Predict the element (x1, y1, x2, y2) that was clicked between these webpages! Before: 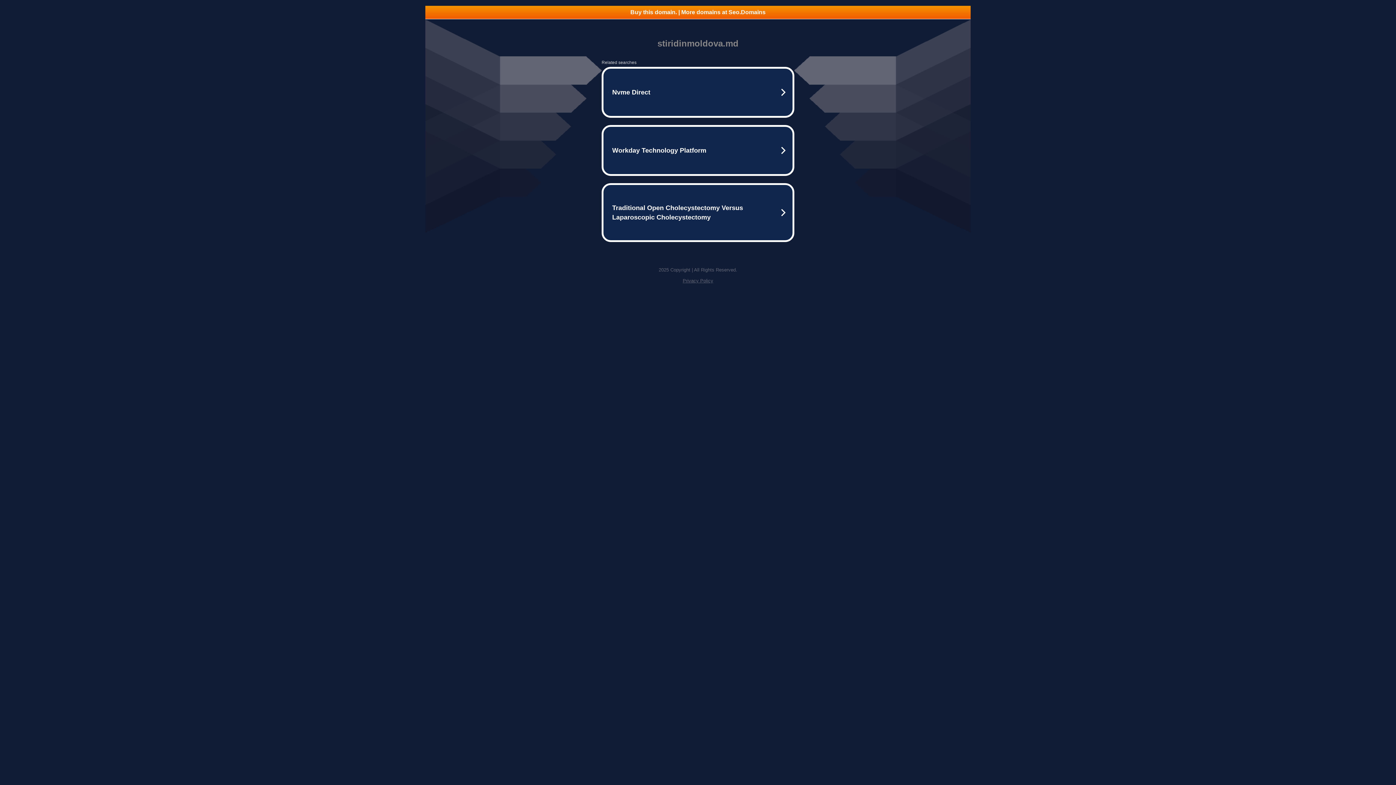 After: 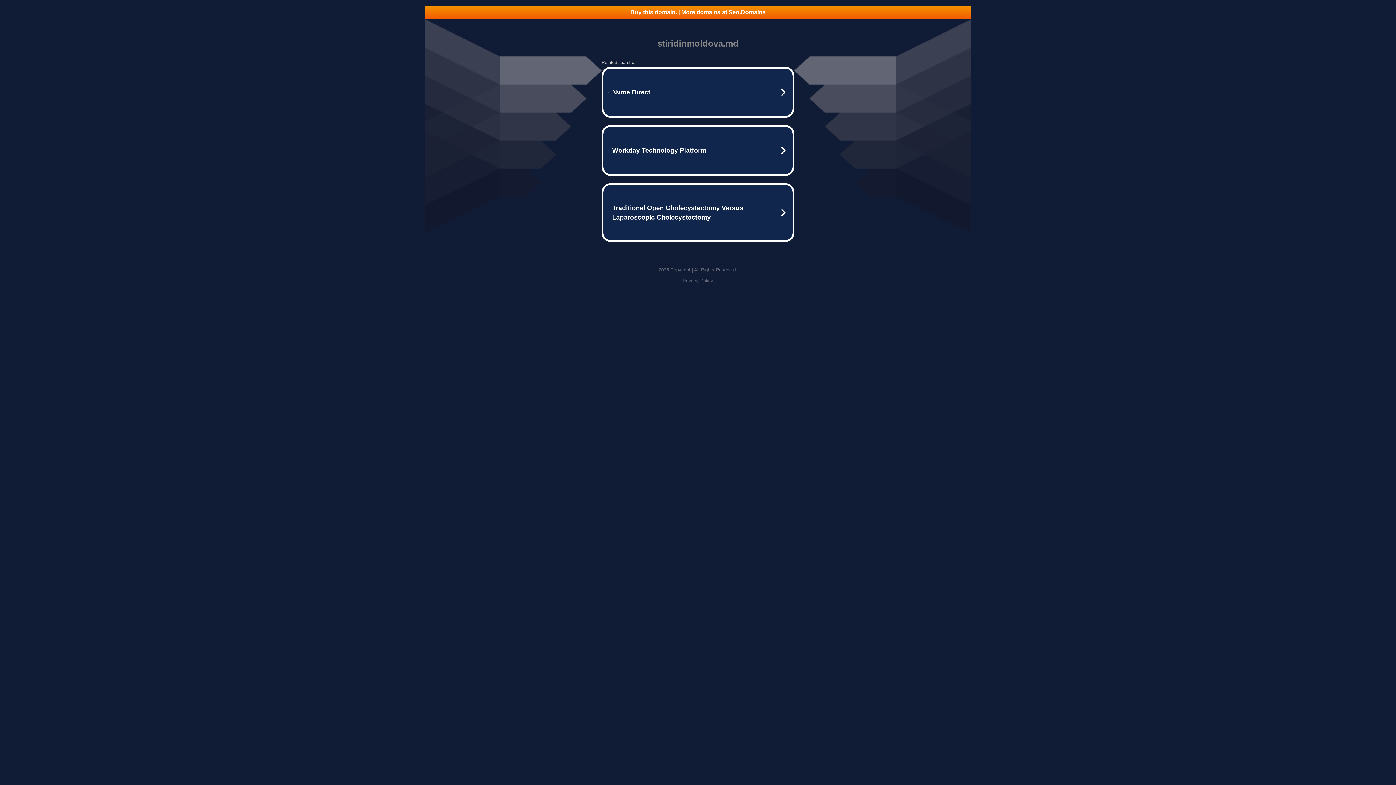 Action: label: Buy this domain. | More domains at Seo.Domains bbox: (425, 5, 970, 18)